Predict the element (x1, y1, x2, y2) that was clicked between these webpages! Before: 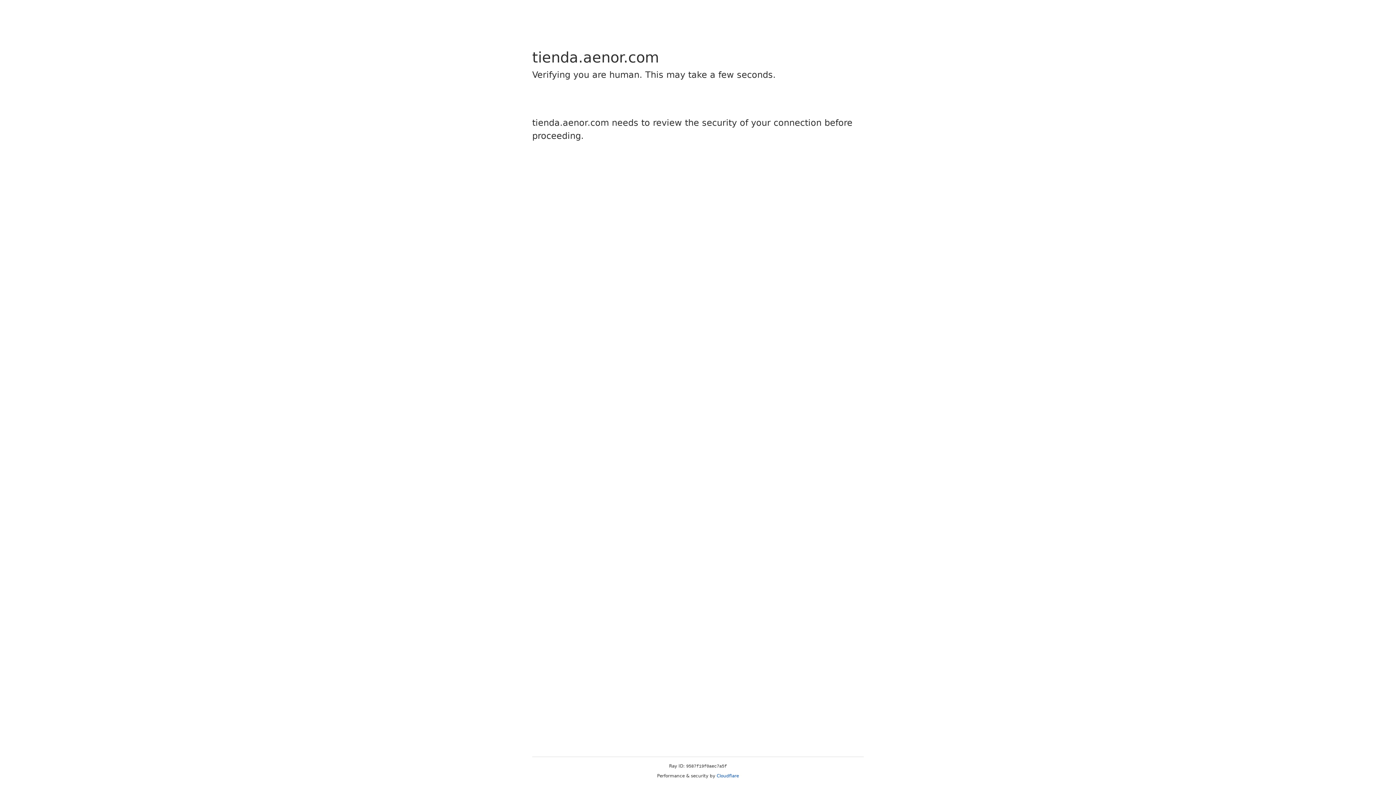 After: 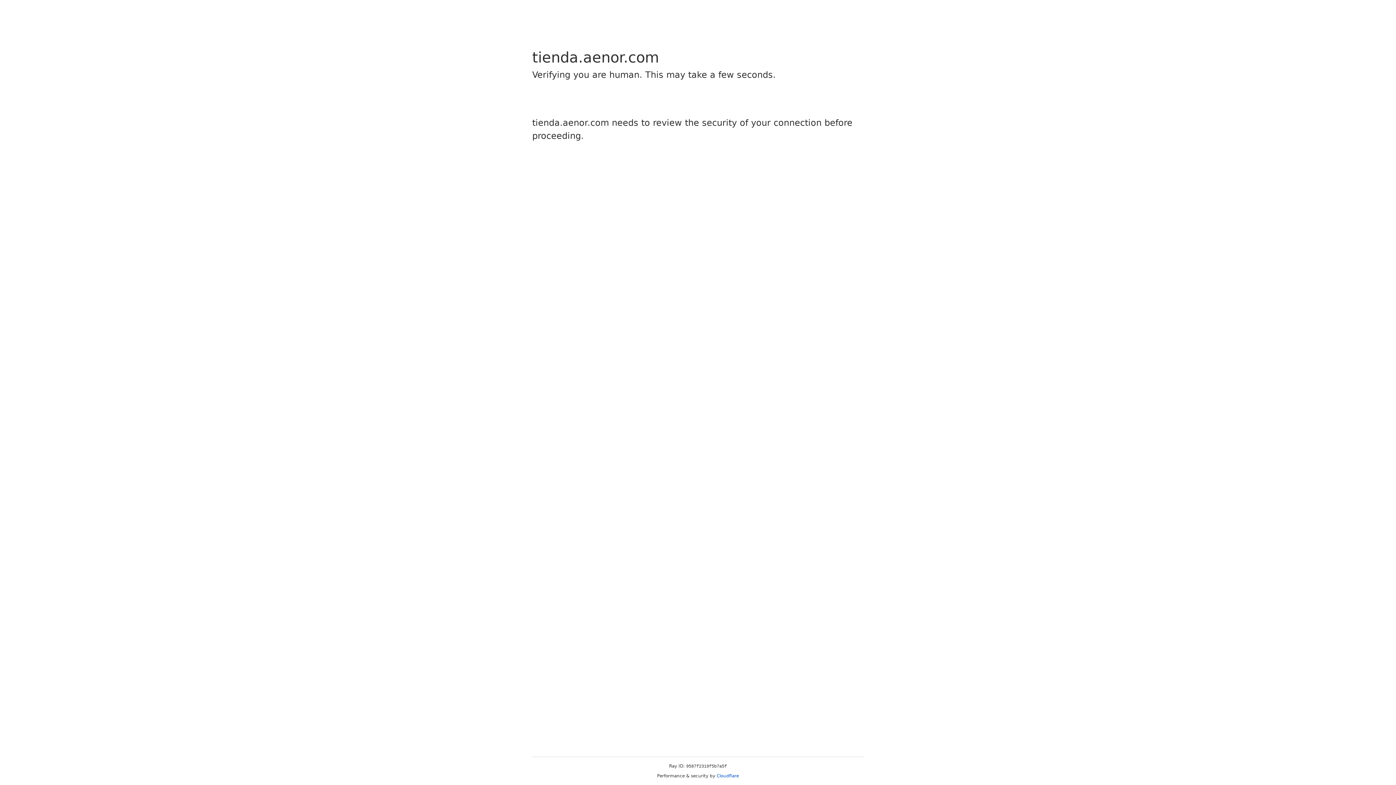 Action: bbox: (716, 773, 739, 778) label: Cloudflare